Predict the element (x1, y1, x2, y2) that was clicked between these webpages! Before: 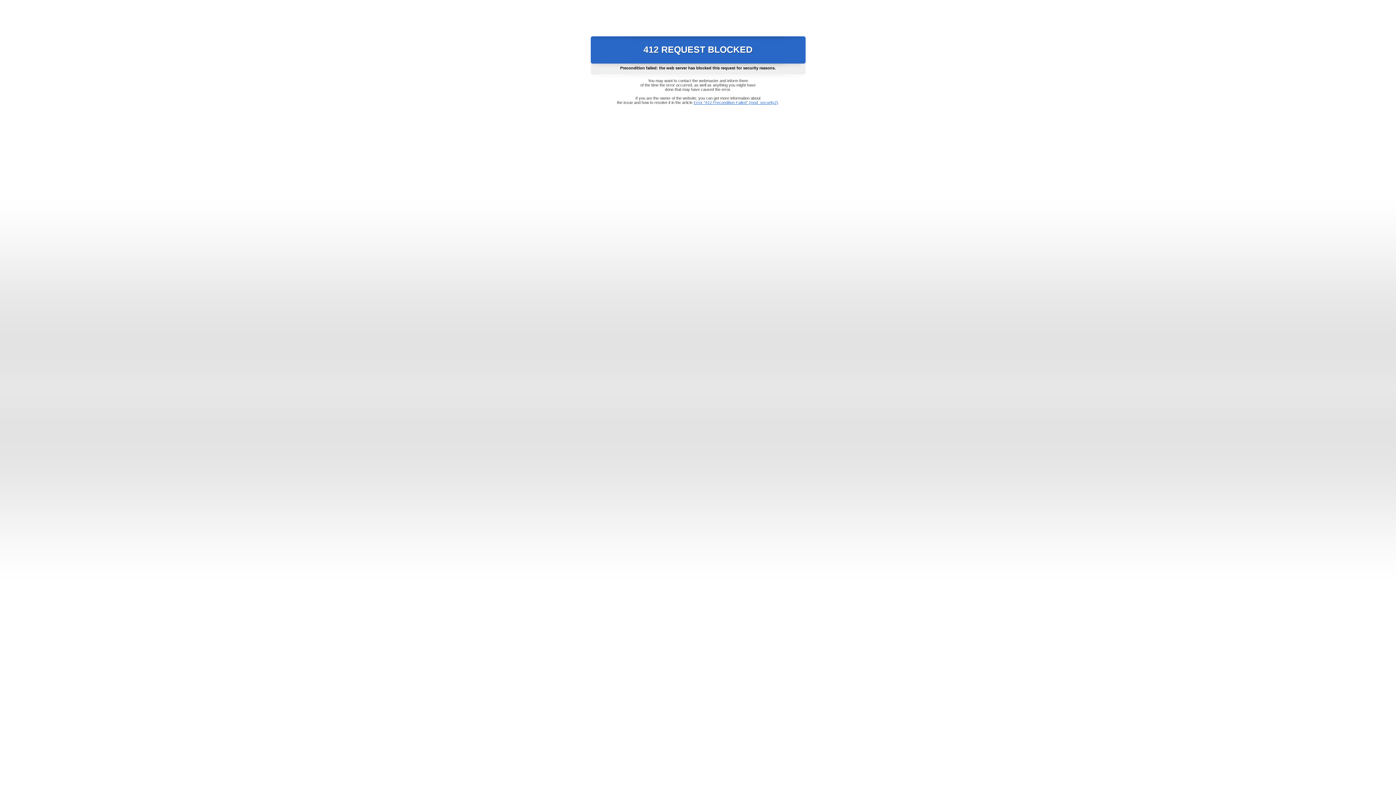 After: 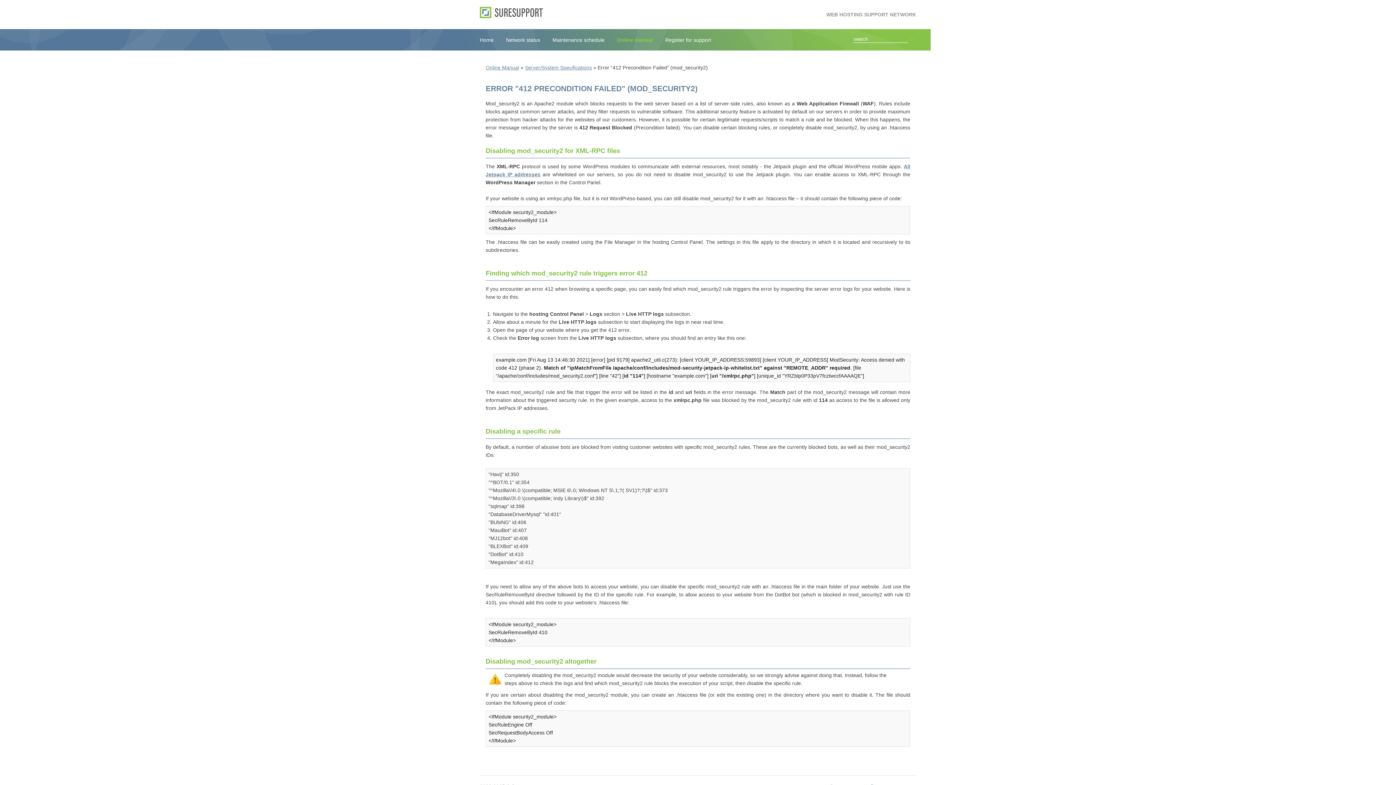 Action: label: Error "412 Precondition Failed" (mod_security2) bbox: (693, 100, 778, 104)